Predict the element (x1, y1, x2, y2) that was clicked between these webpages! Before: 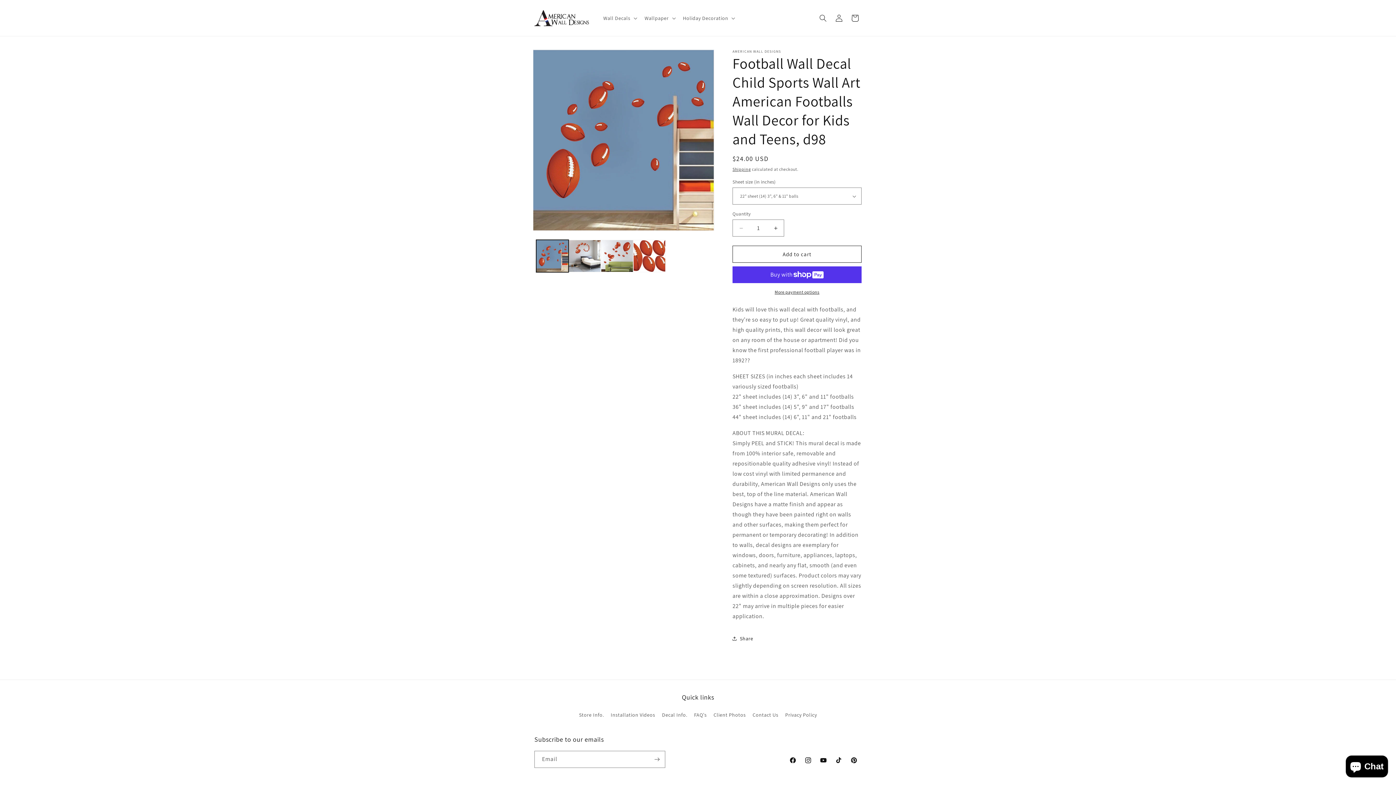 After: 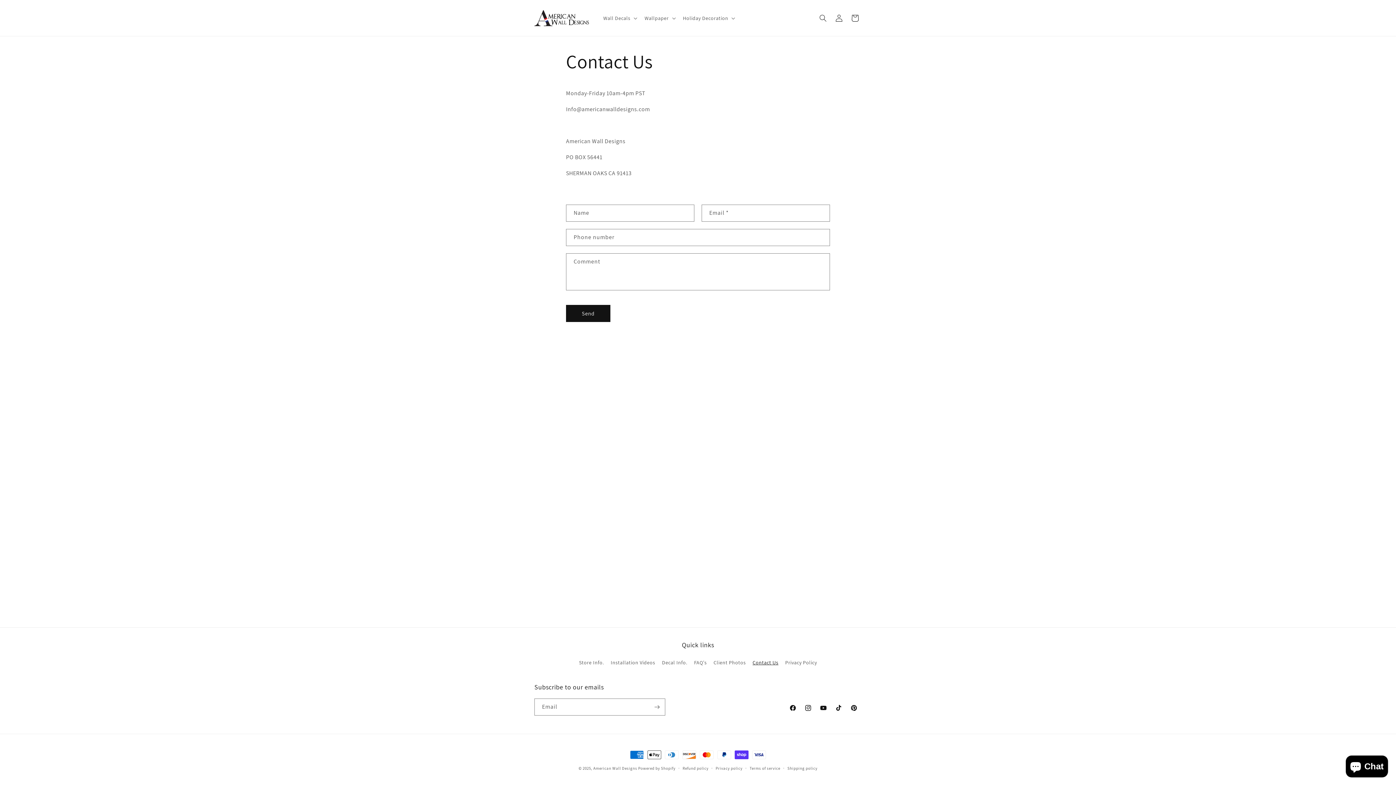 Action: bbox: (752, 709, 778, 721) label: Contact Us